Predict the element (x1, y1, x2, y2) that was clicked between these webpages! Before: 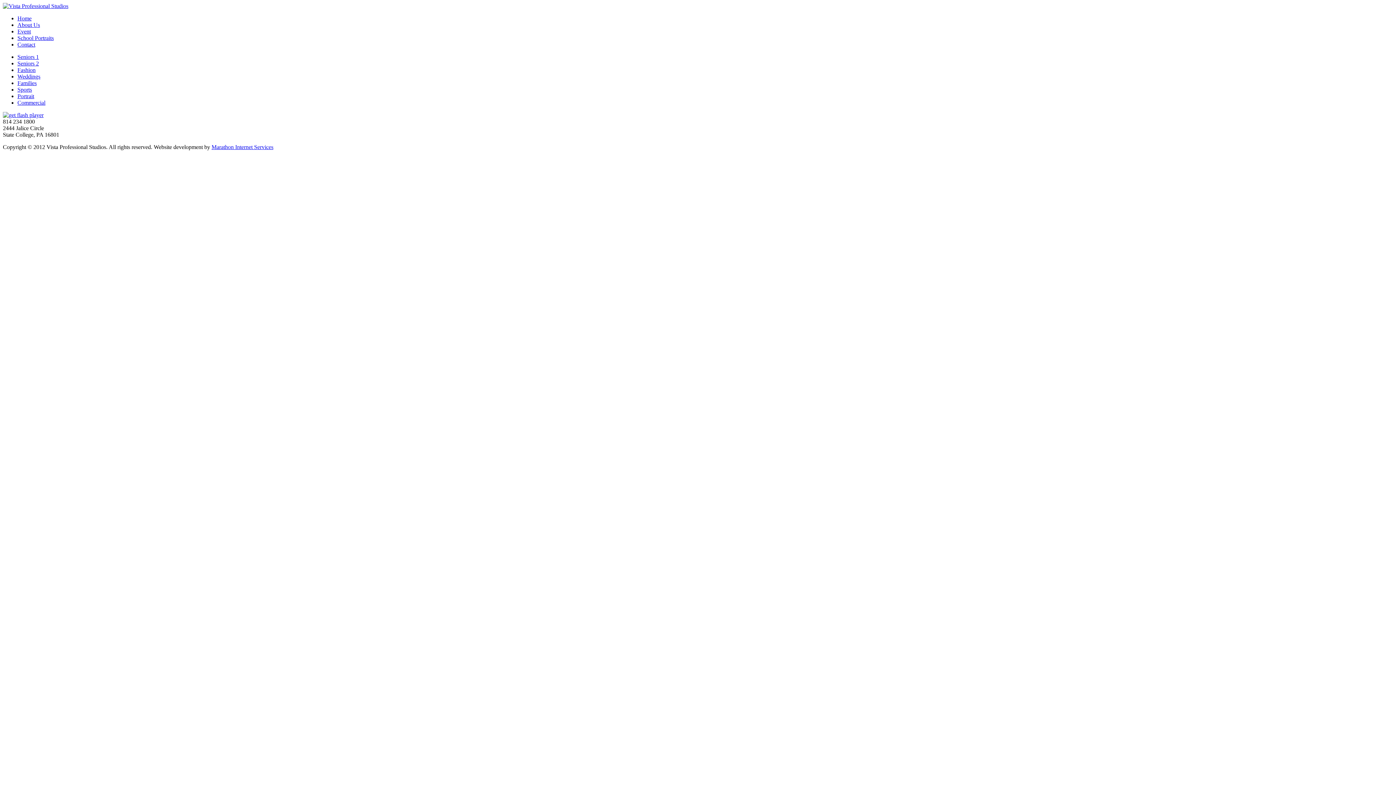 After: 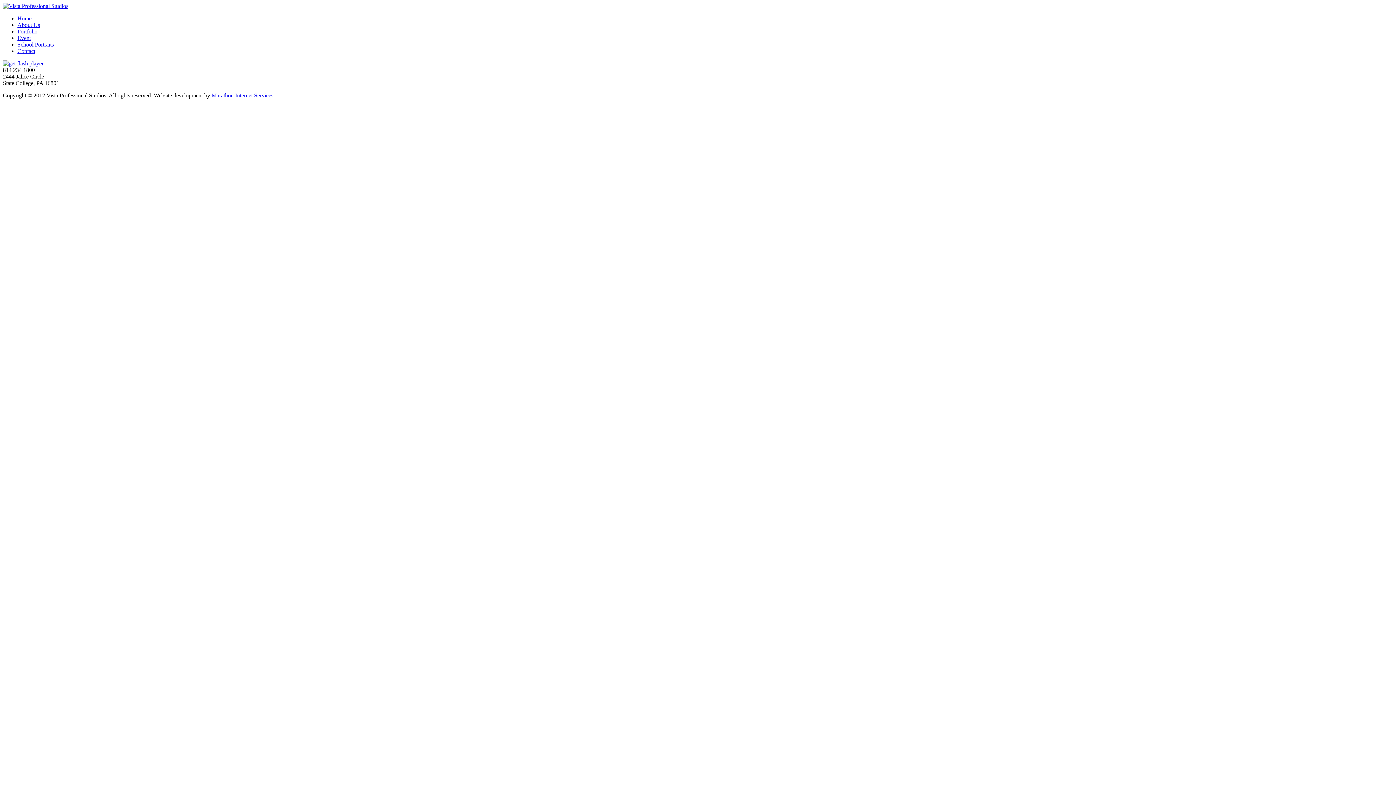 Action: bbox: (2, 2, 68, 9)